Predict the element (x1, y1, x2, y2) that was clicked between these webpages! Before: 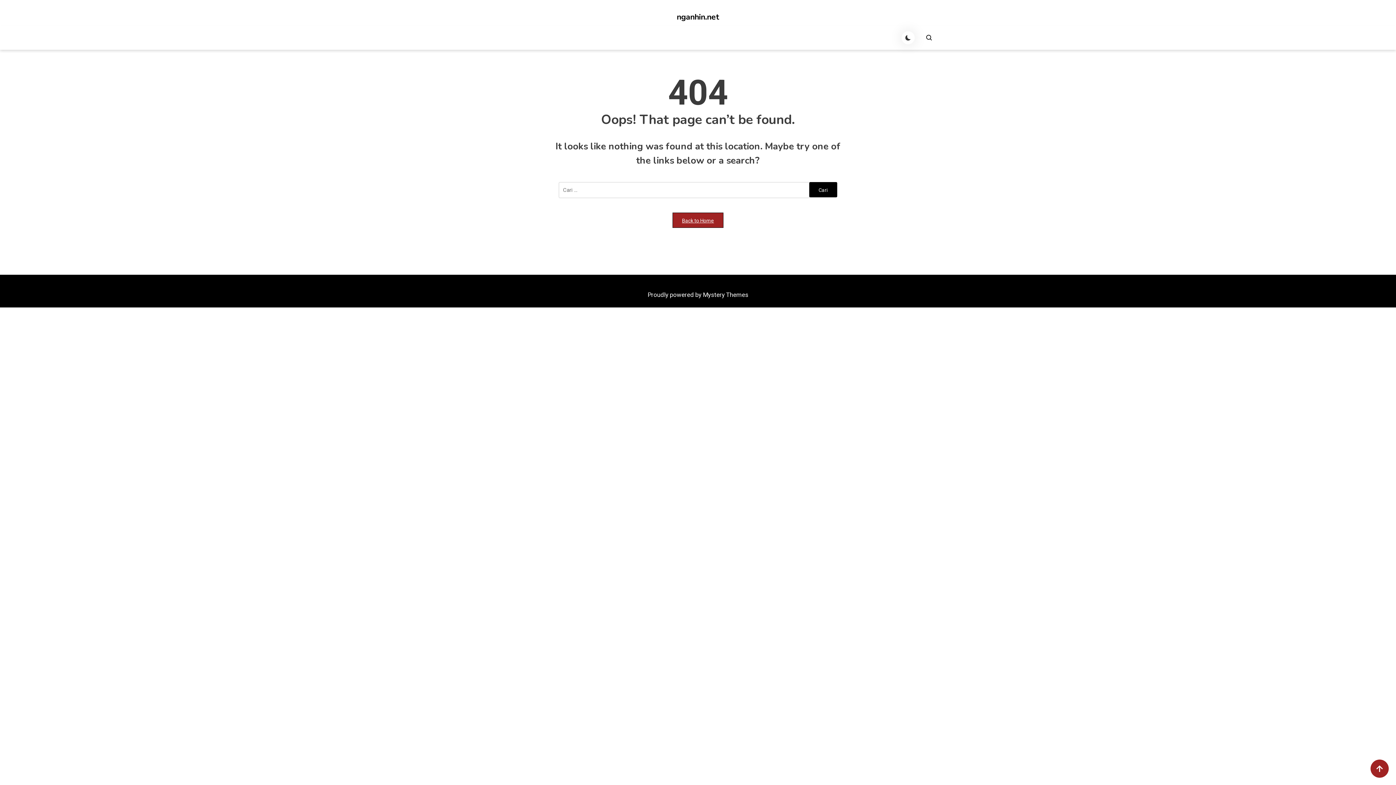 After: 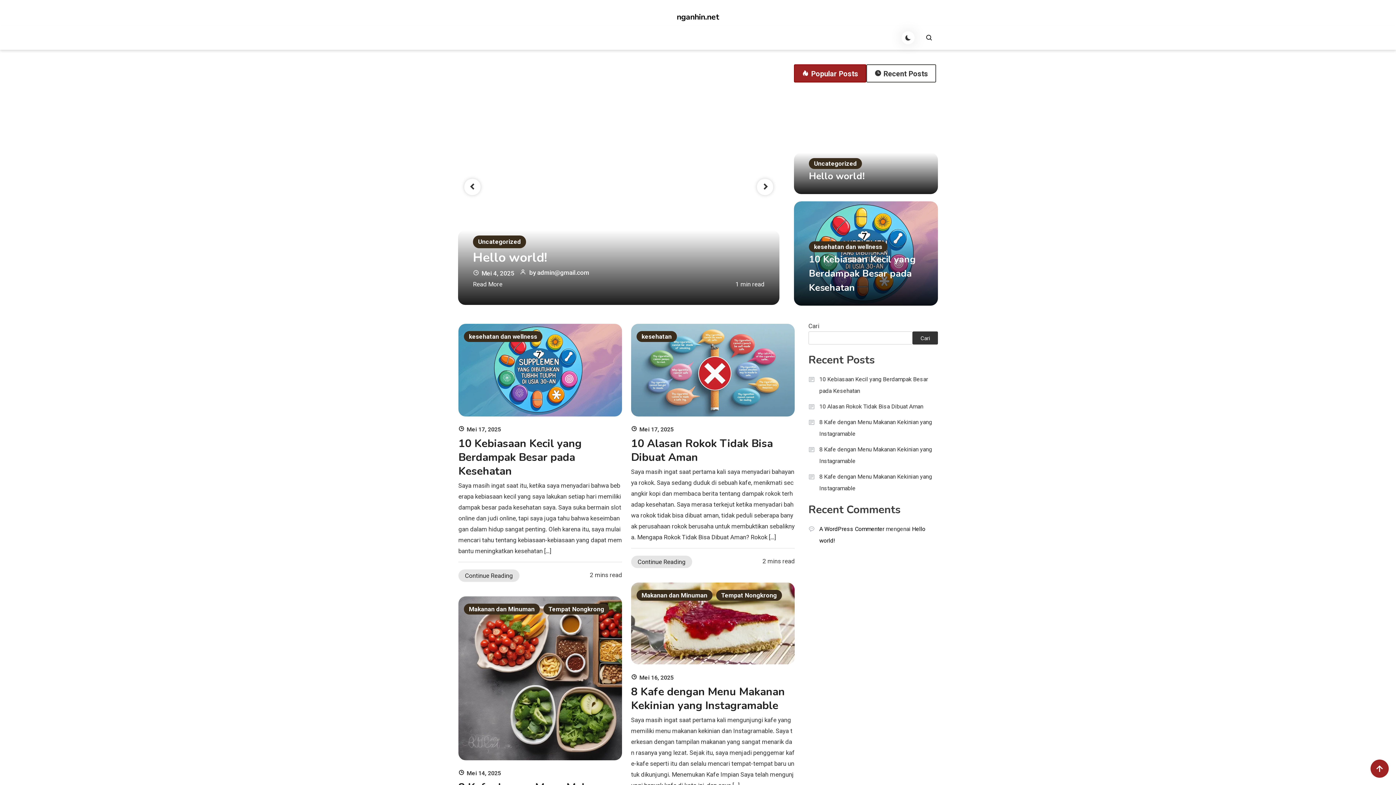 Action: label: nganhin.net bbox: (676, 13, 719, 21)